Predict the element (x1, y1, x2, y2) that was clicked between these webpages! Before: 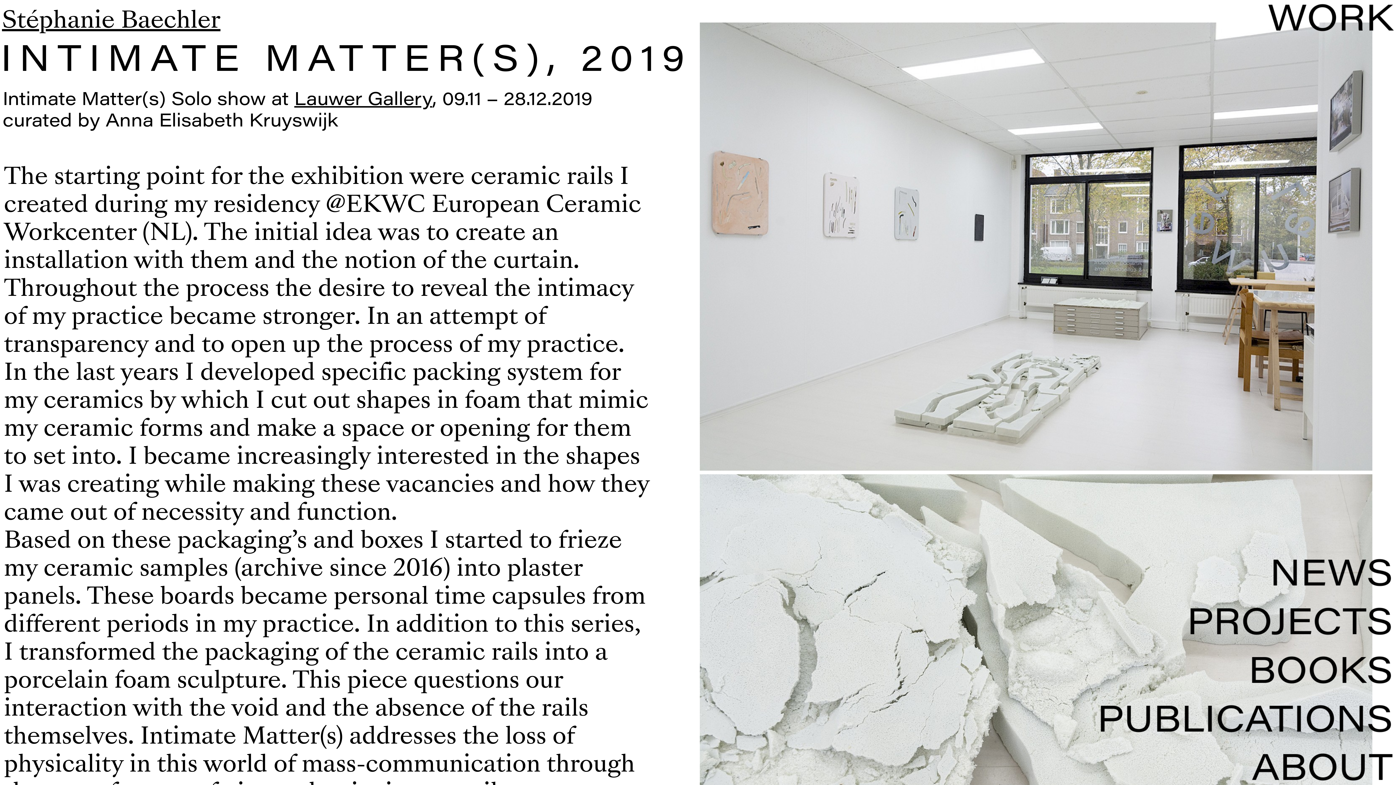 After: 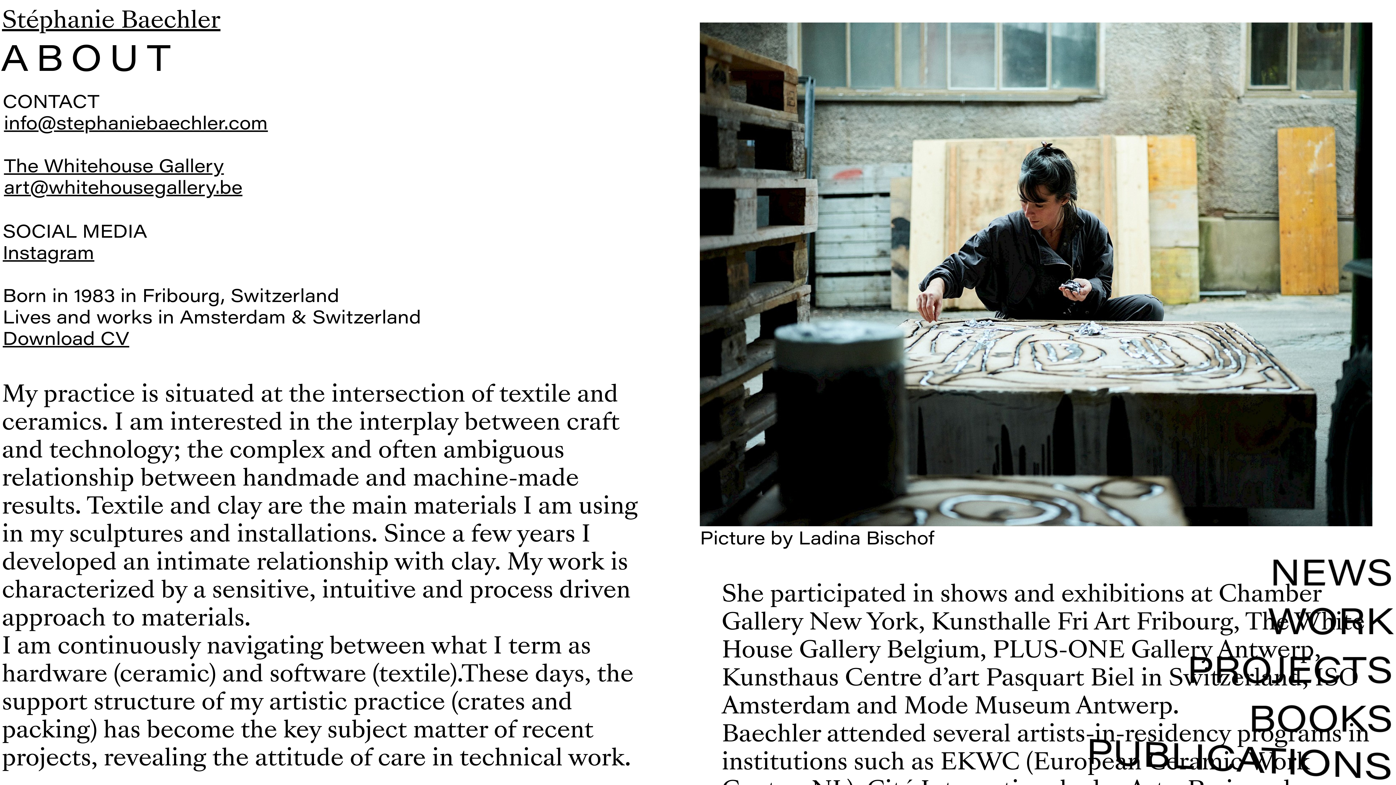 Action: label: ABOUT bbox: (1248, 739, 1397, 788)